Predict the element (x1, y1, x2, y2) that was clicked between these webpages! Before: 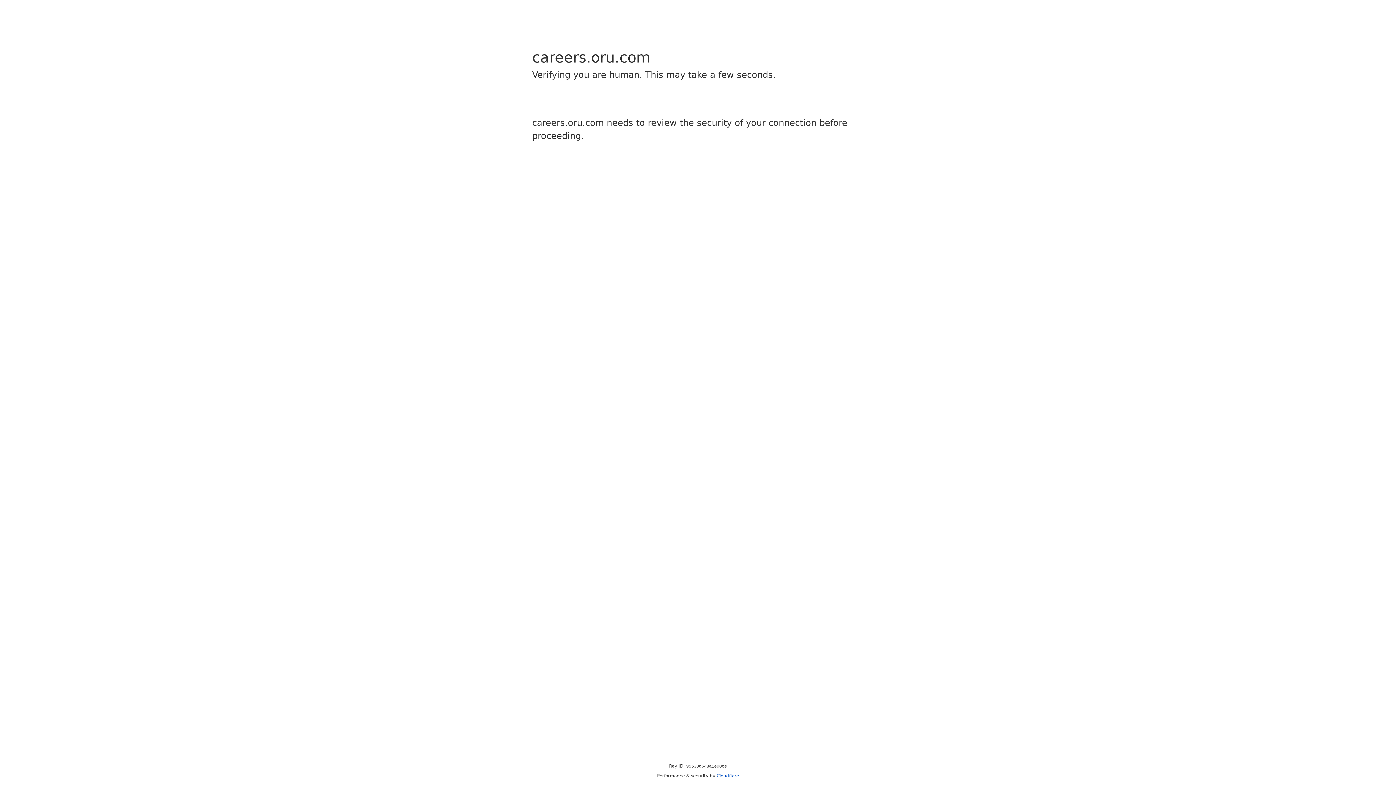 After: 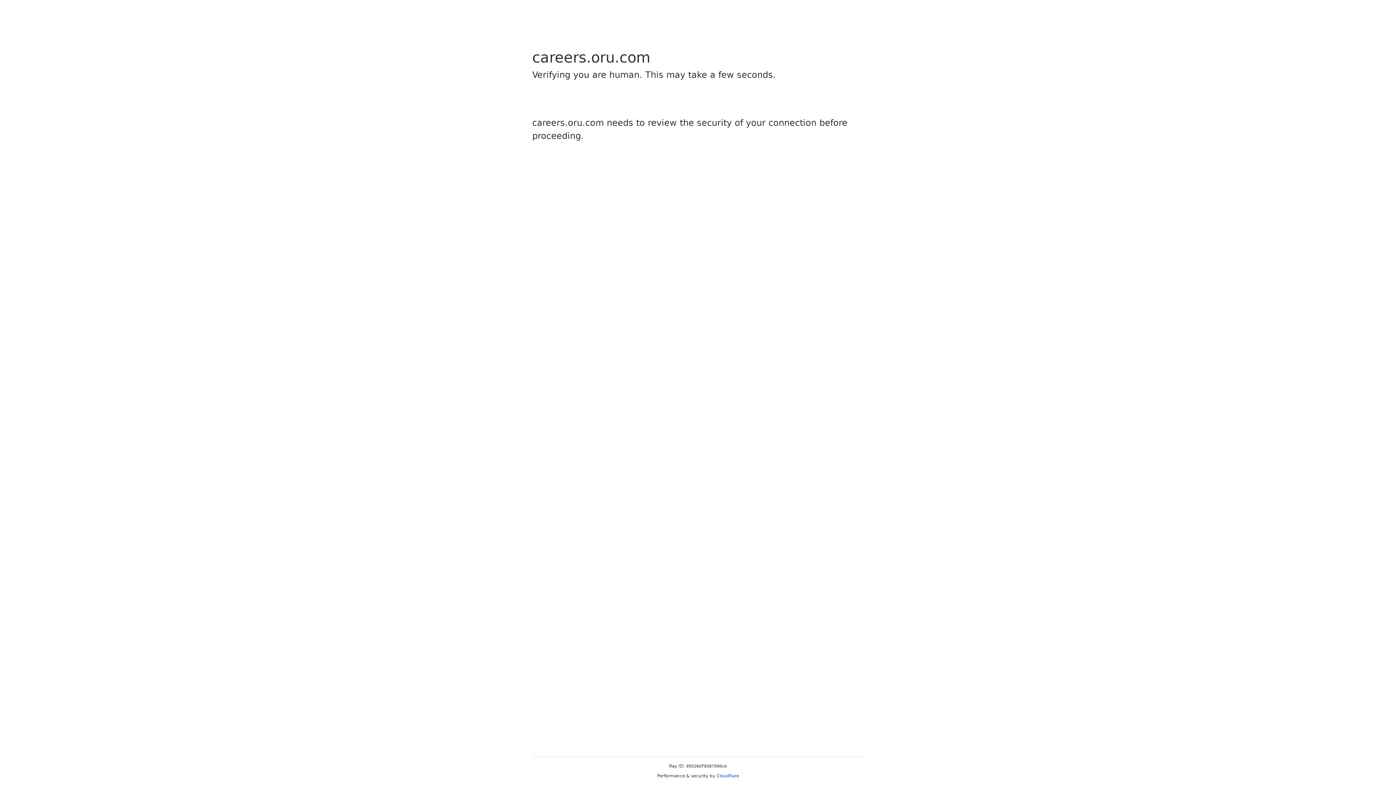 Action: bbox: (716, 773, 739, 778) label: Cloudflare